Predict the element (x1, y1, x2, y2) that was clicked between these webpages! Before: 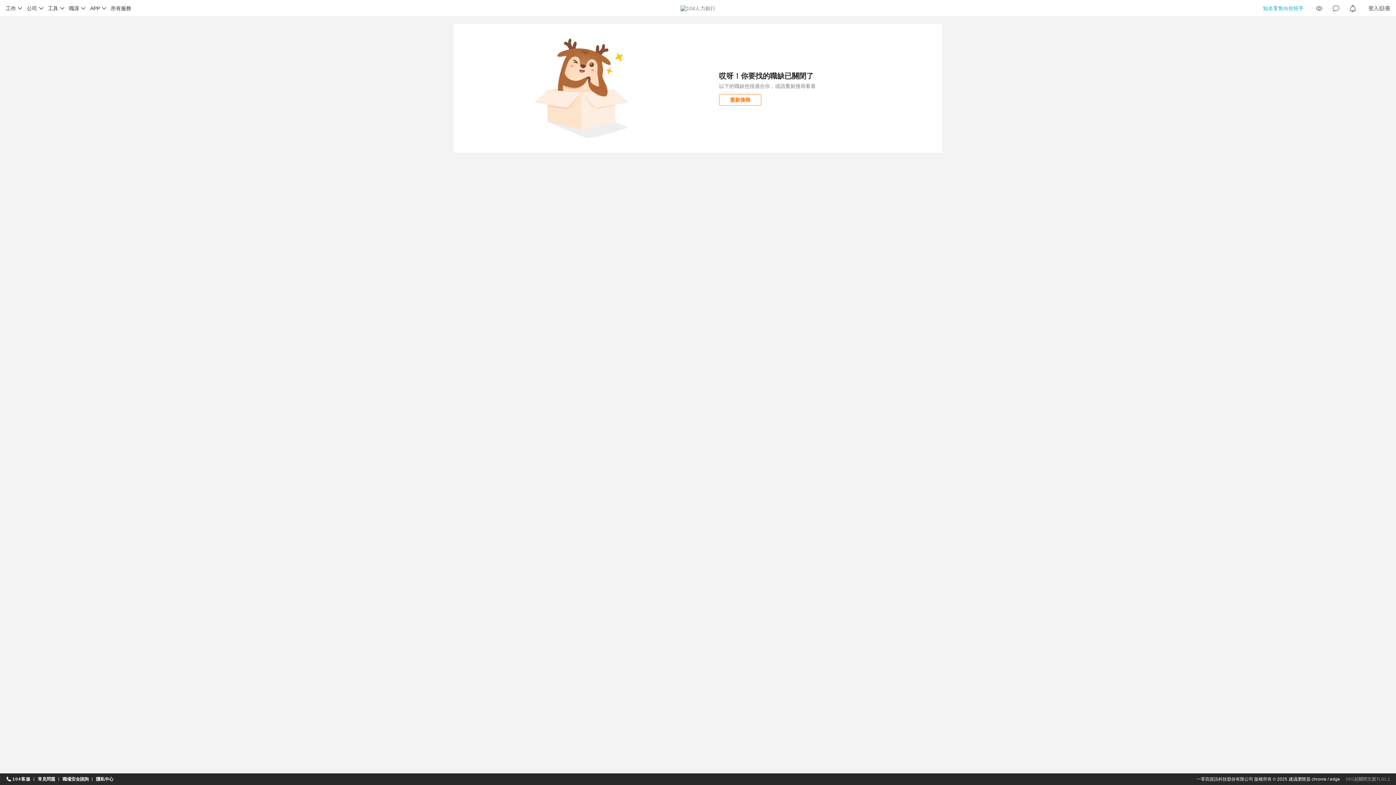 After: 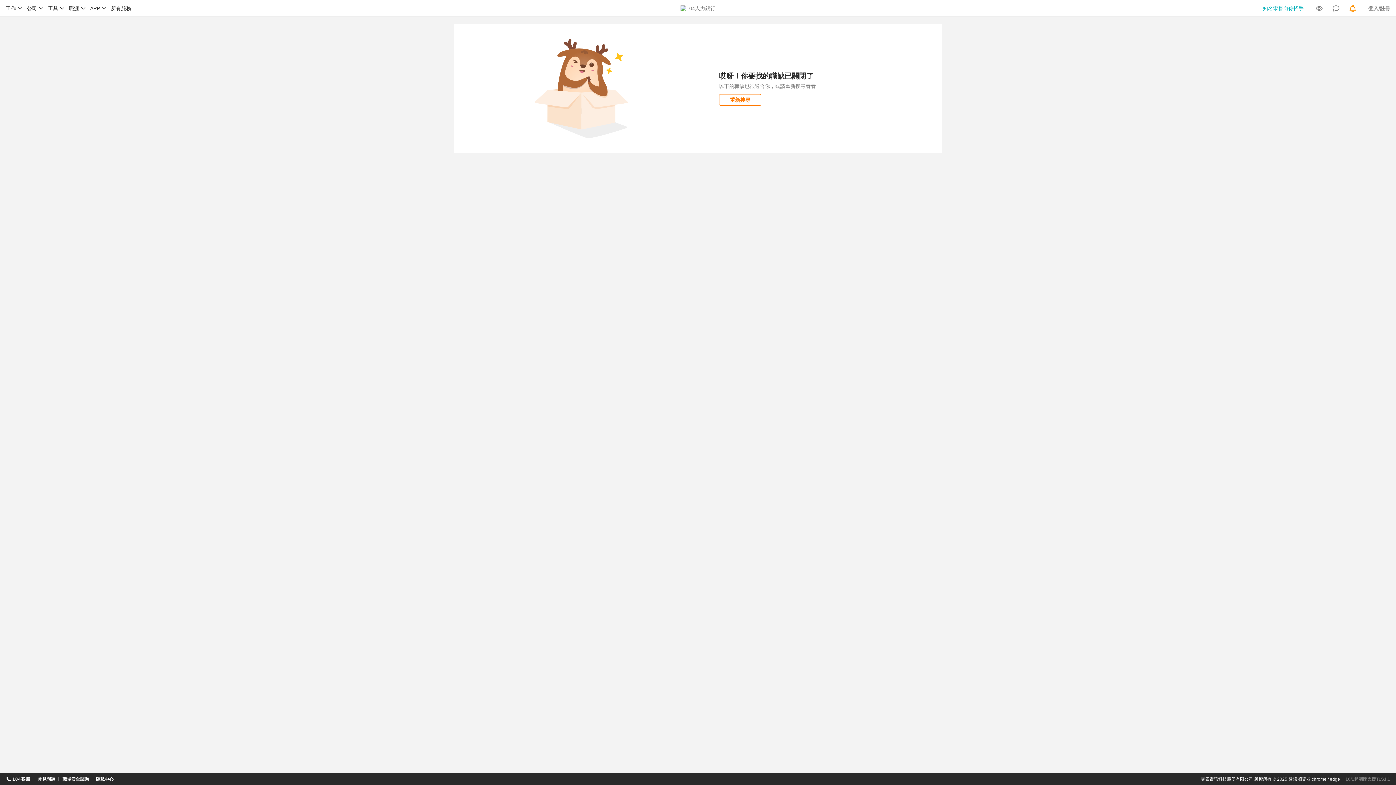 Action: bbox: (1349, 0, 1357, 16)